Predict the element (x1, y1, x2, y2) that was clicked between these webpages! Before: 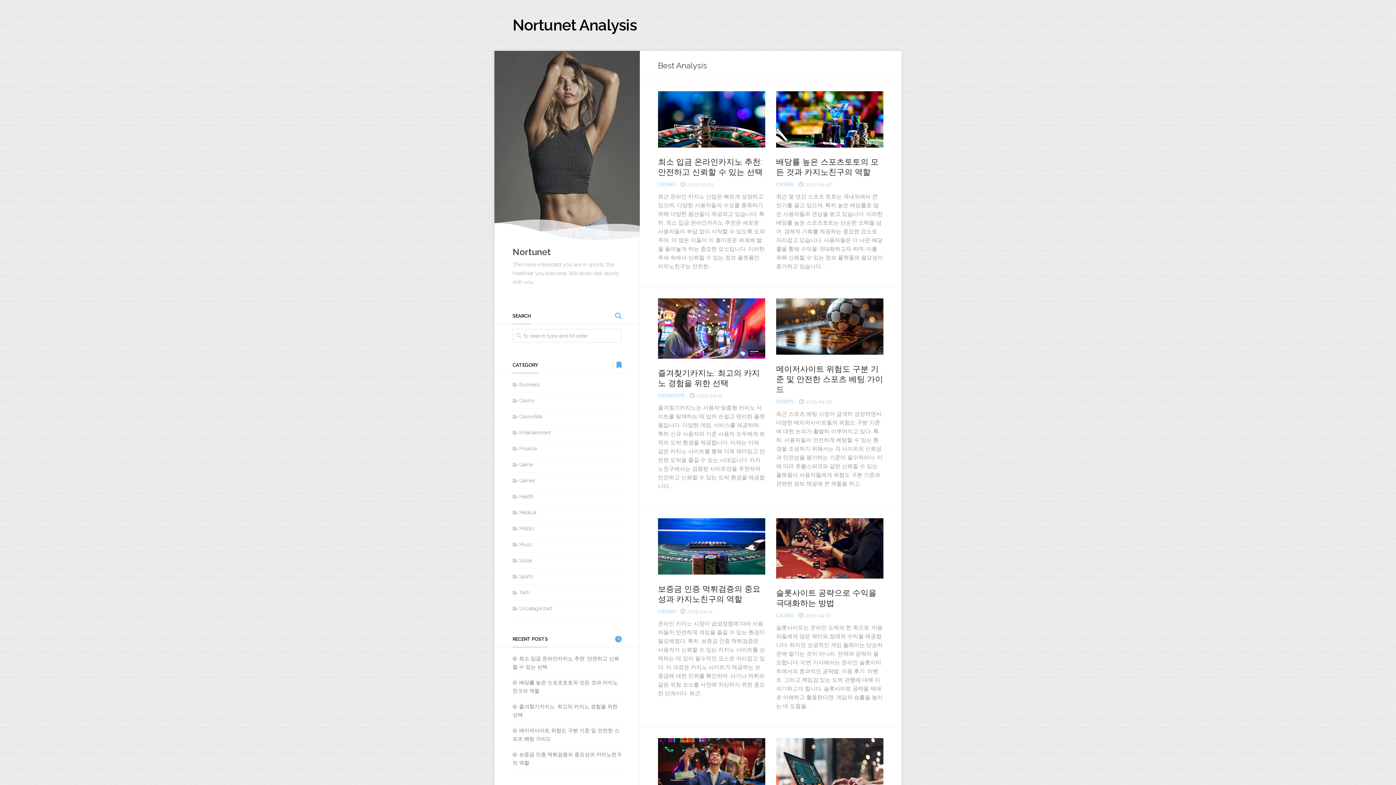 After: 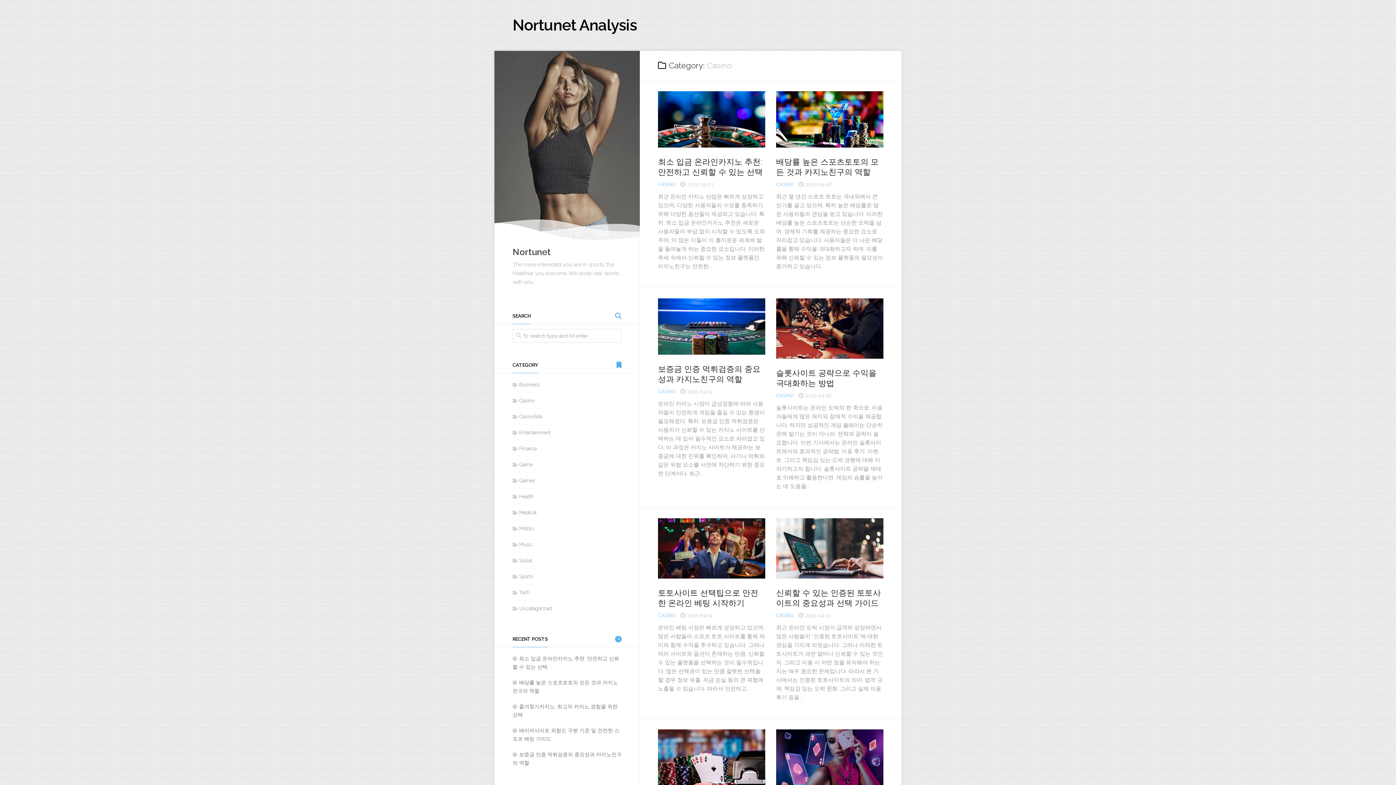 Action: bbox: (776, 613, 793, 618) label: CASINO